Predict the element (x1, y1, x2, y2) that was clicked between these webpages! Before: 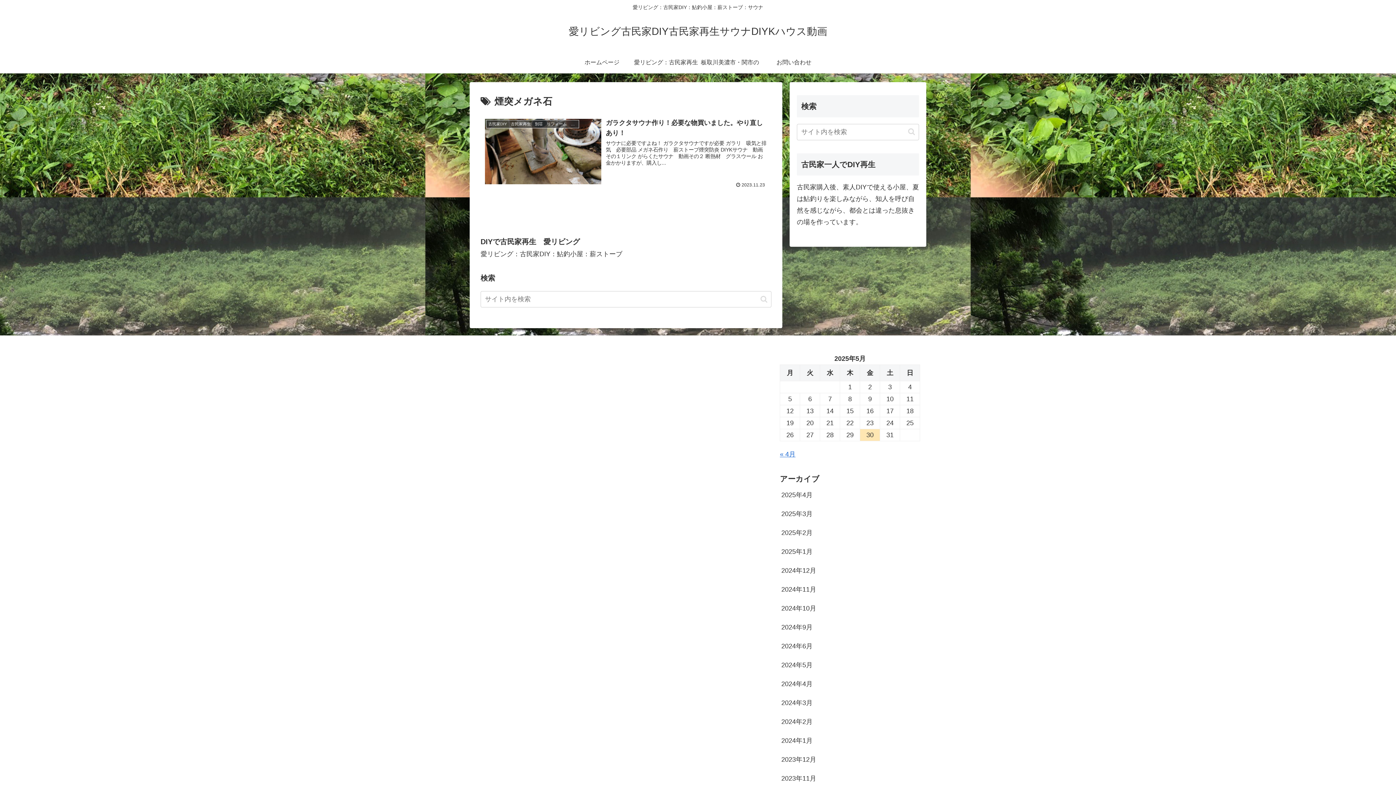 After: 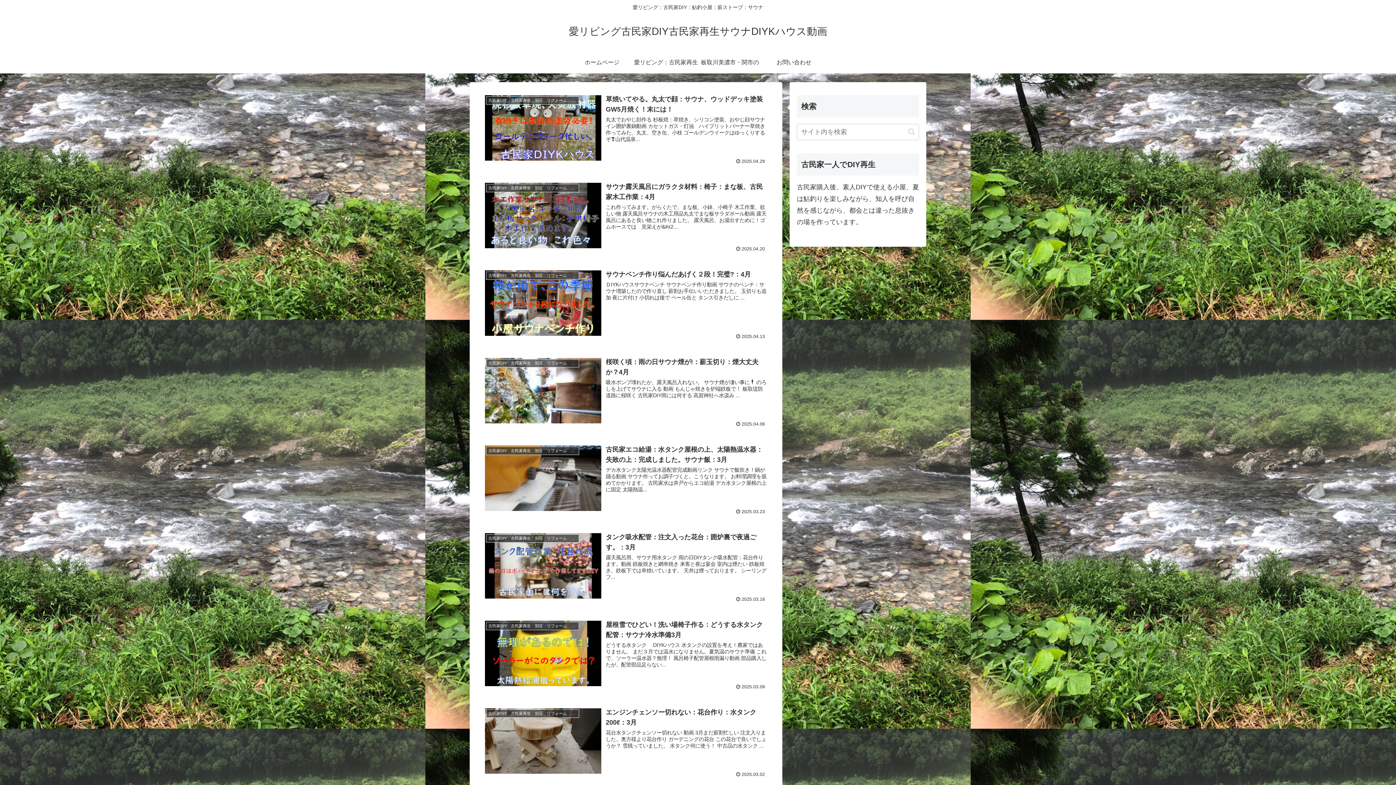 Action: label: 愛リビング古民家DIY古民家再生サウナDIYKハウス動画 bbox: (568, 29, 827, 36)